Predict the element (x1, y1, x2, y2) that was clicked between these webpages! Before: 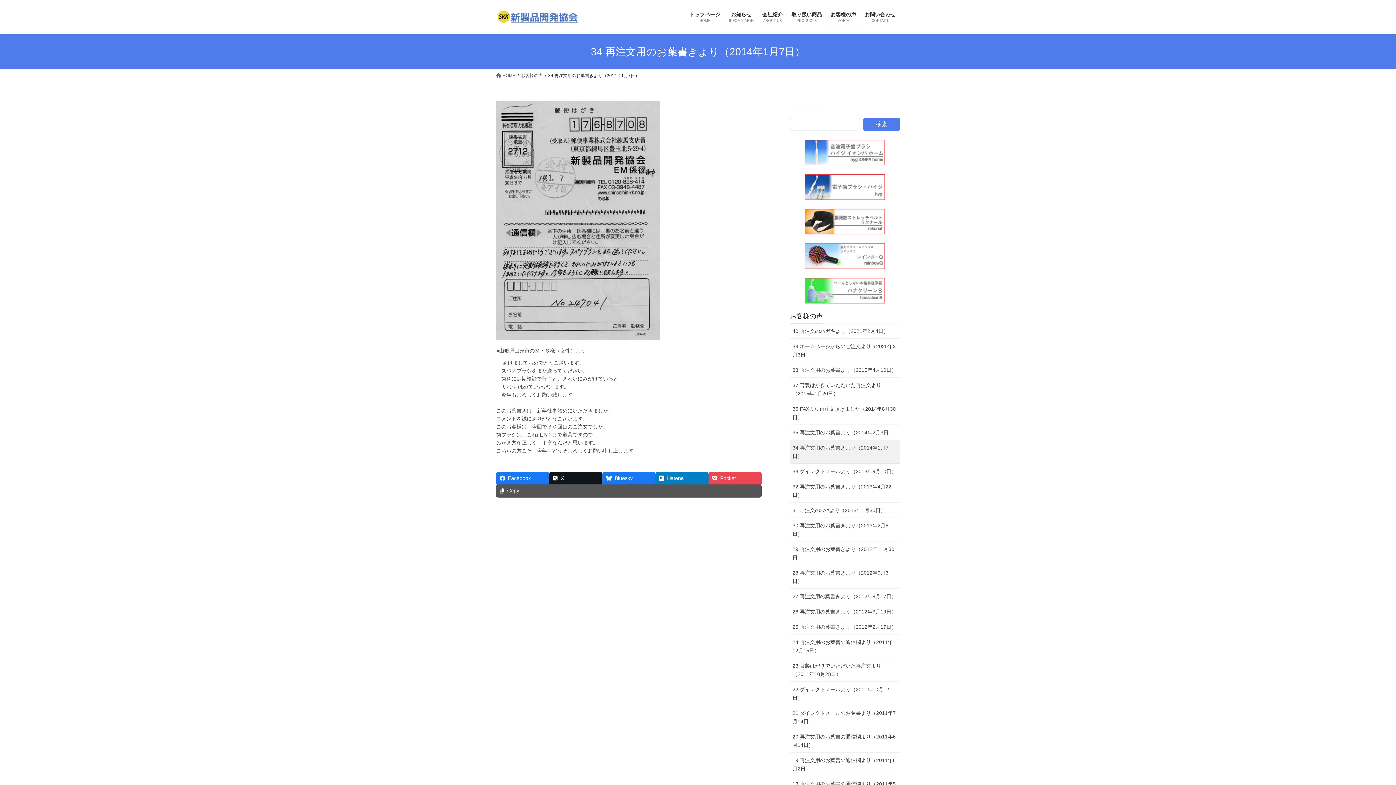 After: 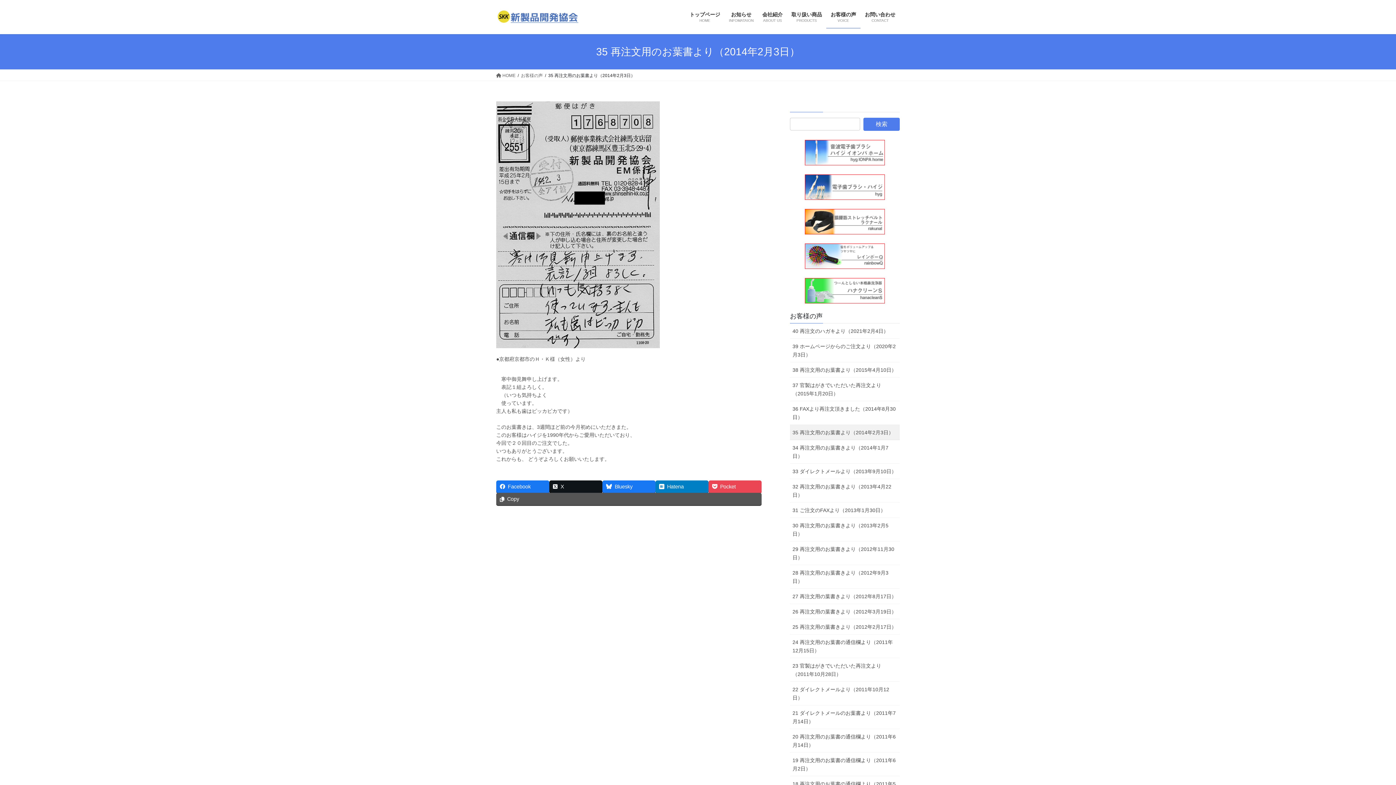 Action: label: 35 再注文用のお葉書より（2014年2月3日） bbox: (790, 425, 900, 440)